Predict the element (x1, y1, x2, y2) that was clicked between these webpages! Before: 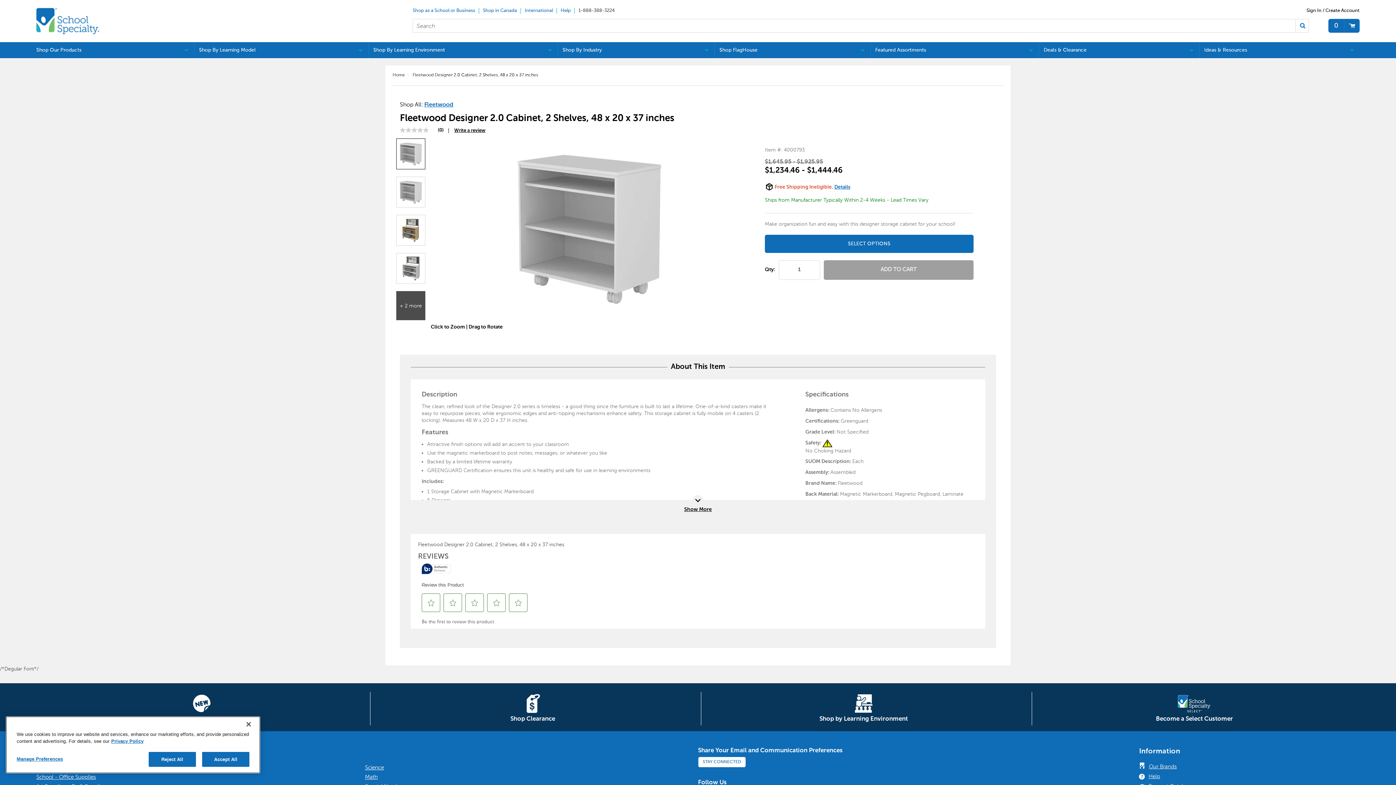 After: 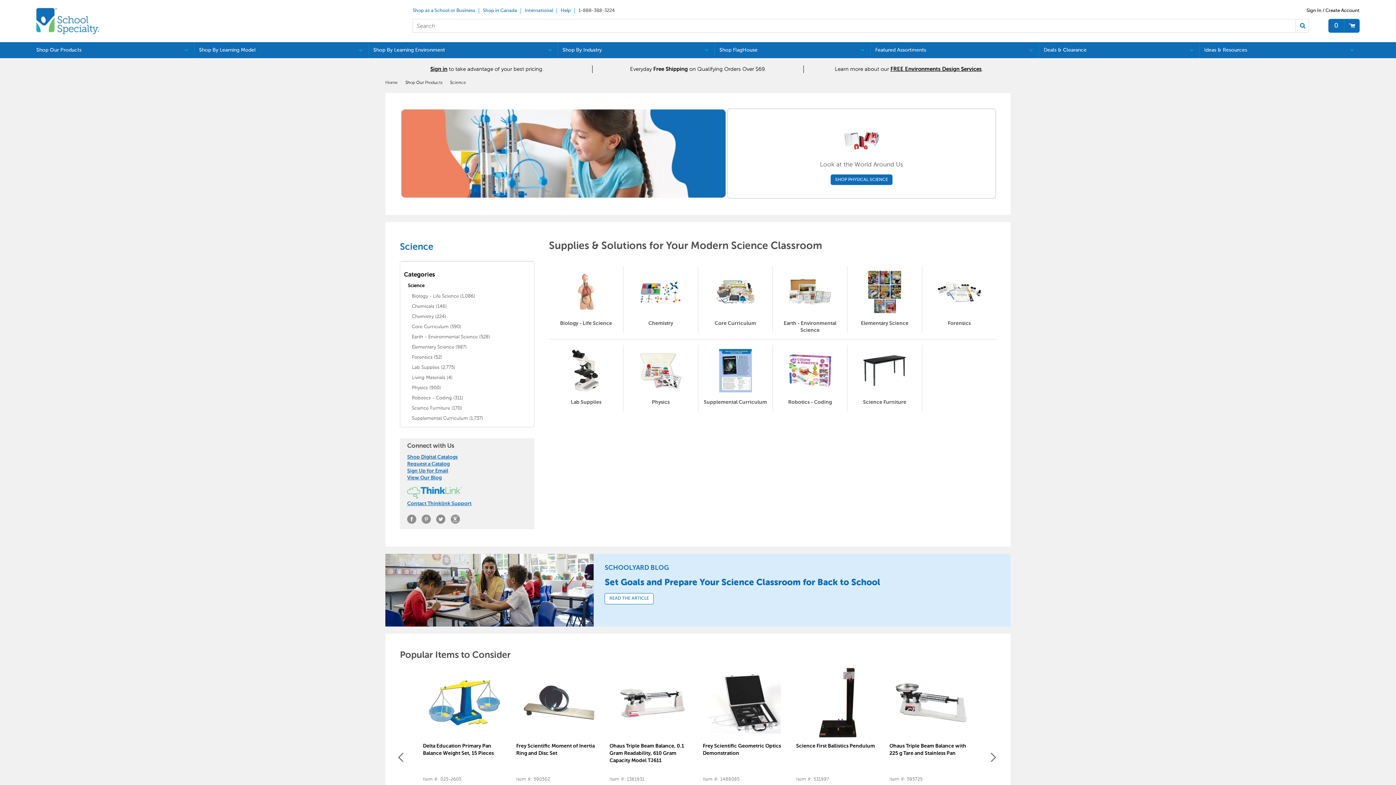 Action: bbox: (365, 764, 384, 771) label: Science